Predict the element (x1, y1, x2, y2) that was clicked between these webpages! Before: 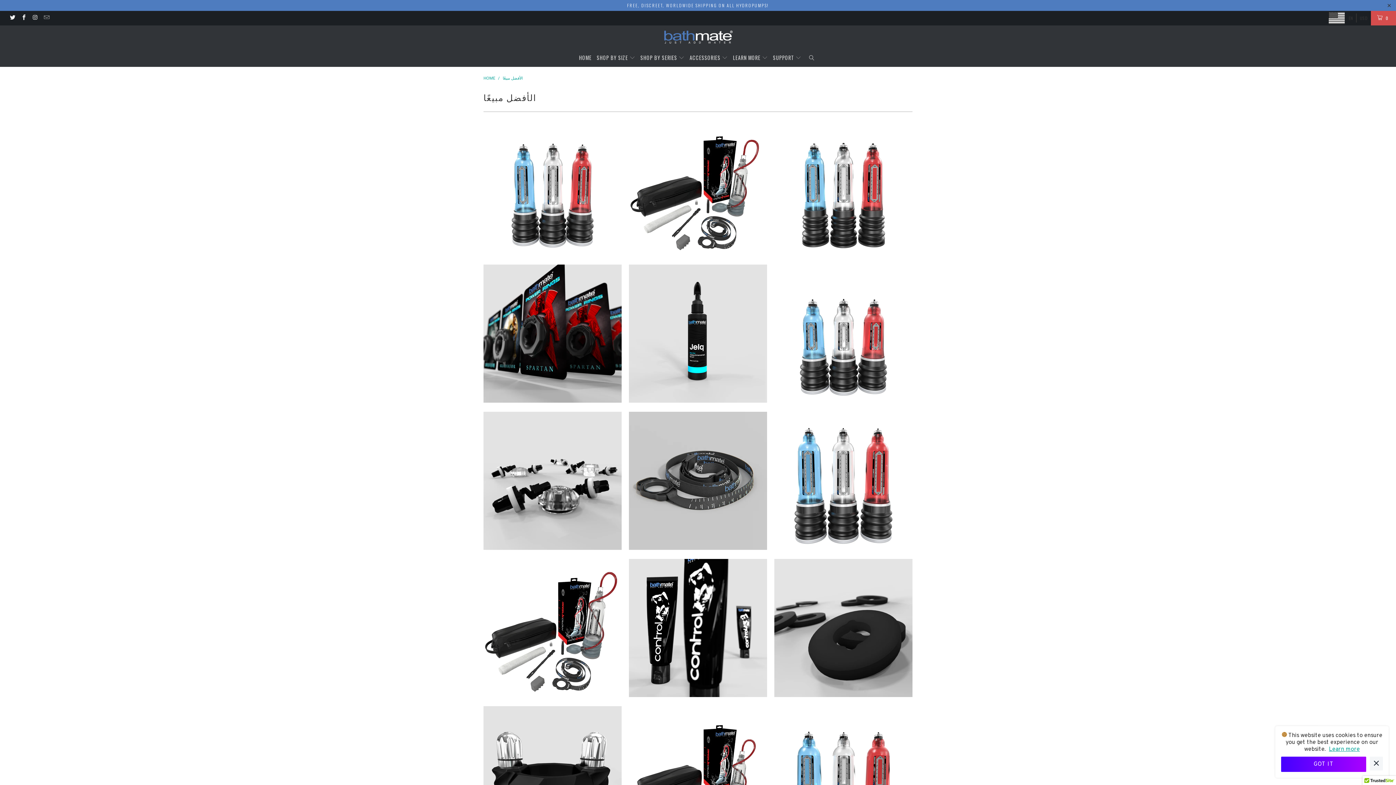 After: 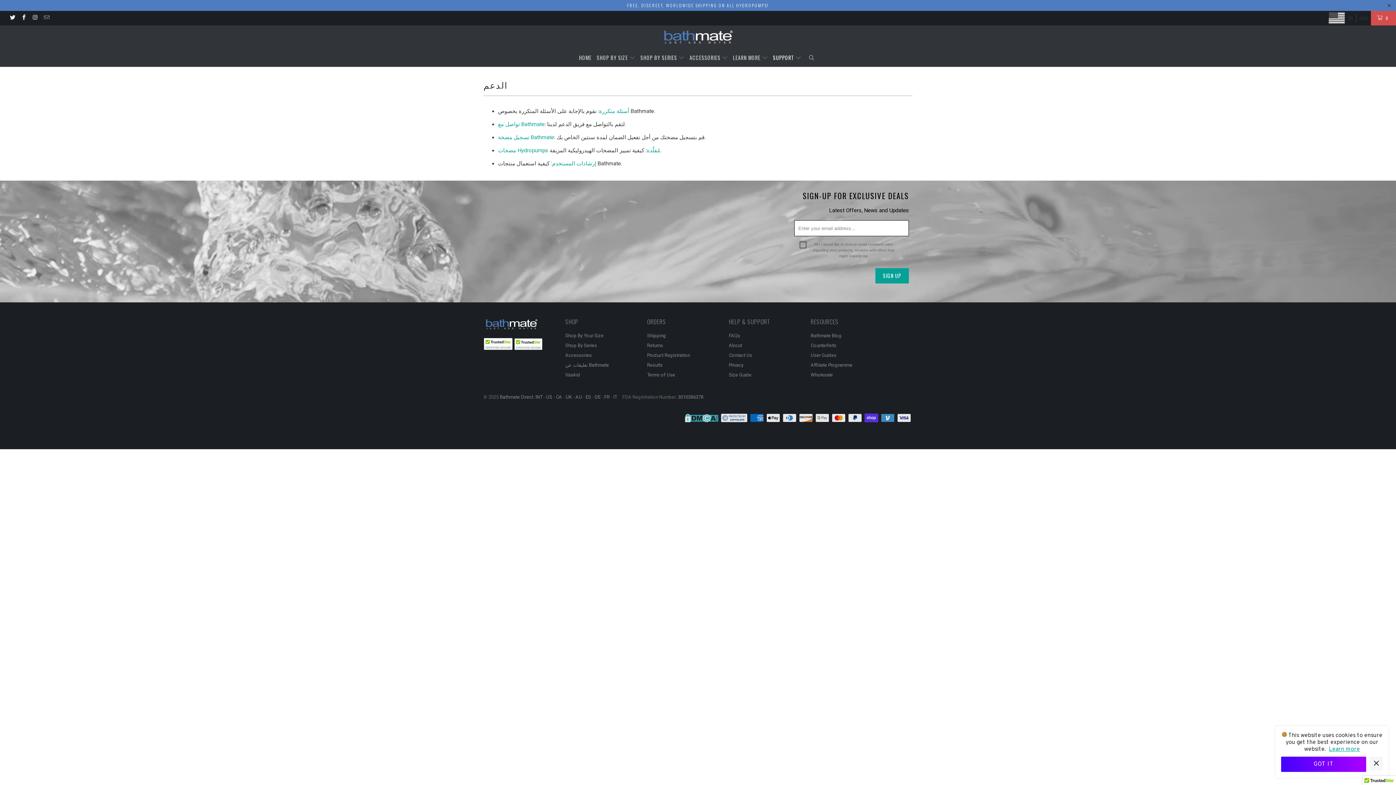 Action: label: SUPPORT  bbox: (773, 49, 801, 67)